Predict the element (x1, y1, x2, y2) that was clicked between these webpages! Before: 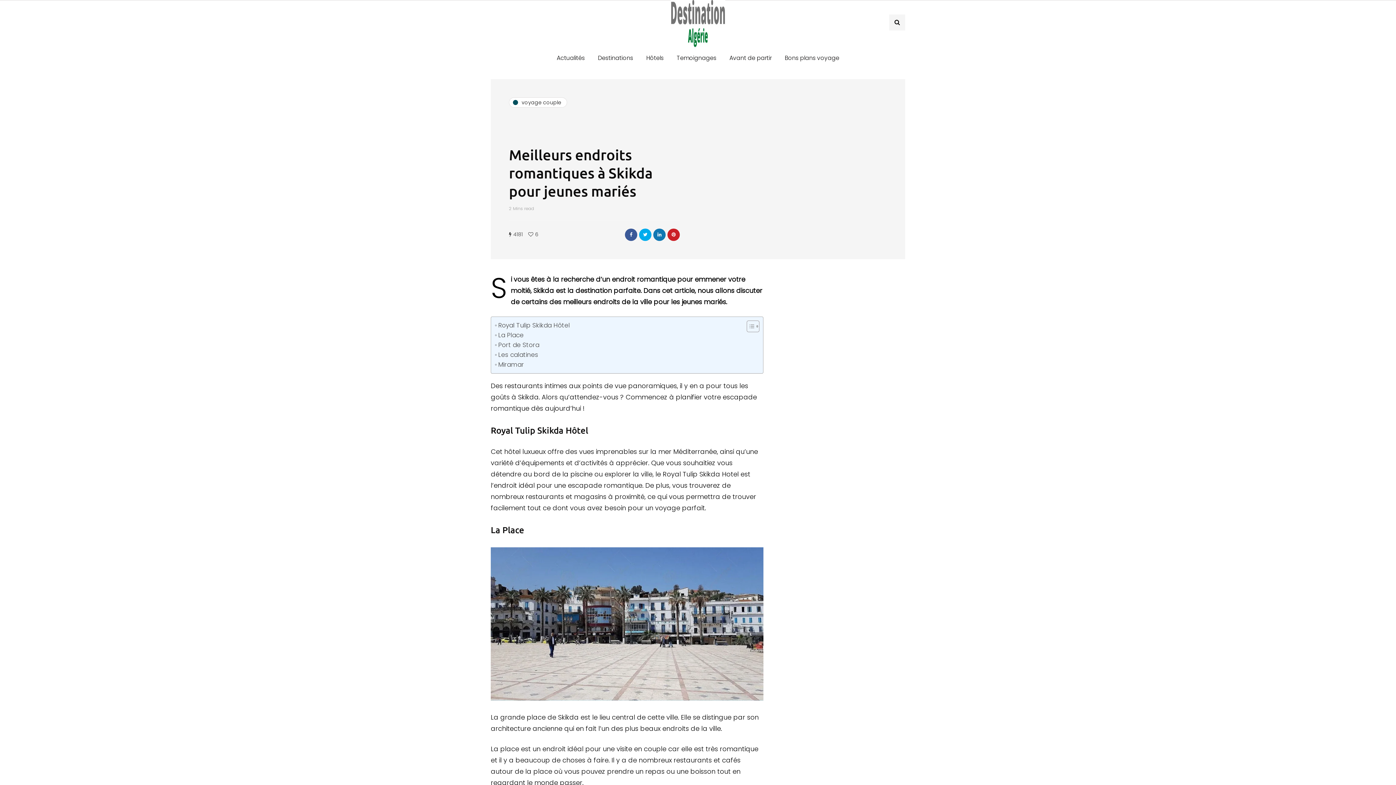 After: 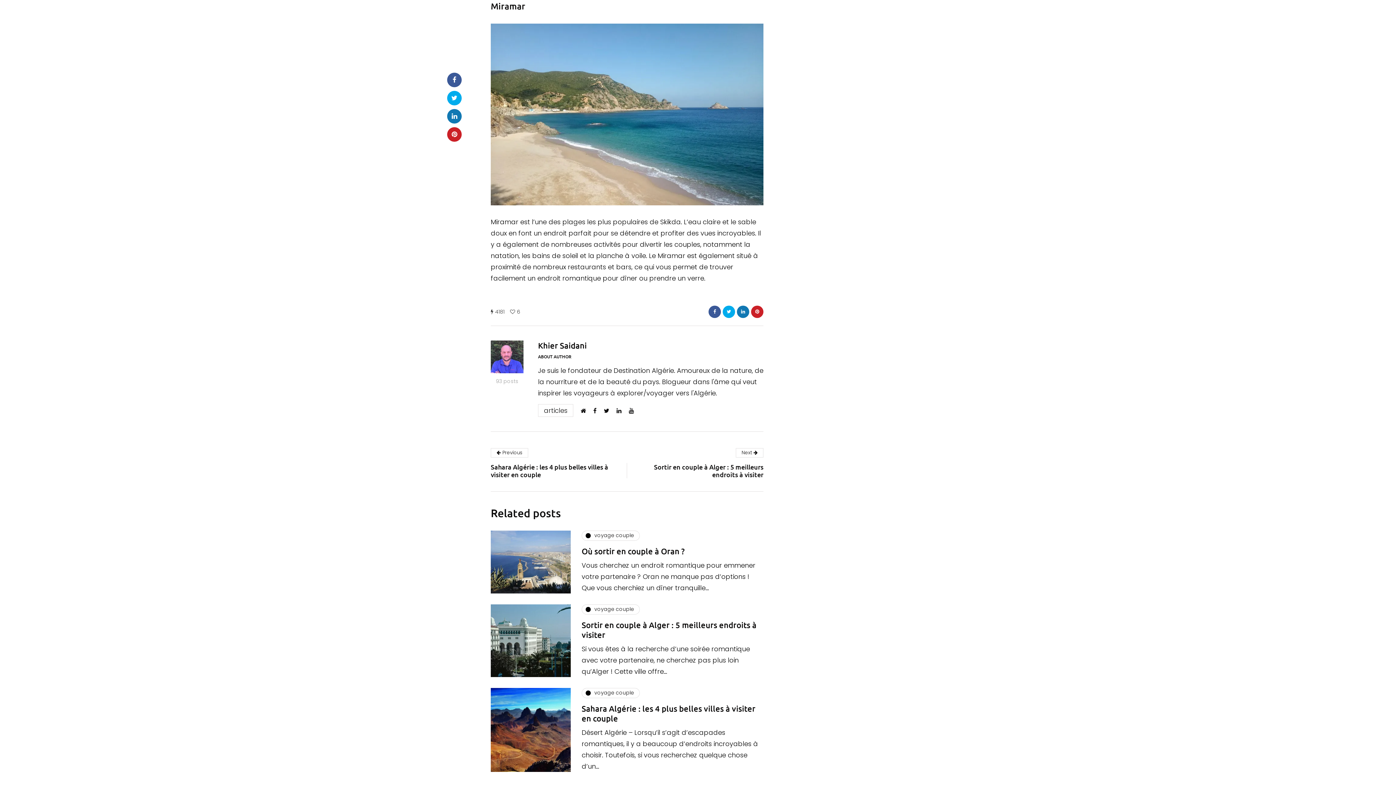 Action: bbox: (494, 360, 524, 369) label: Miramar